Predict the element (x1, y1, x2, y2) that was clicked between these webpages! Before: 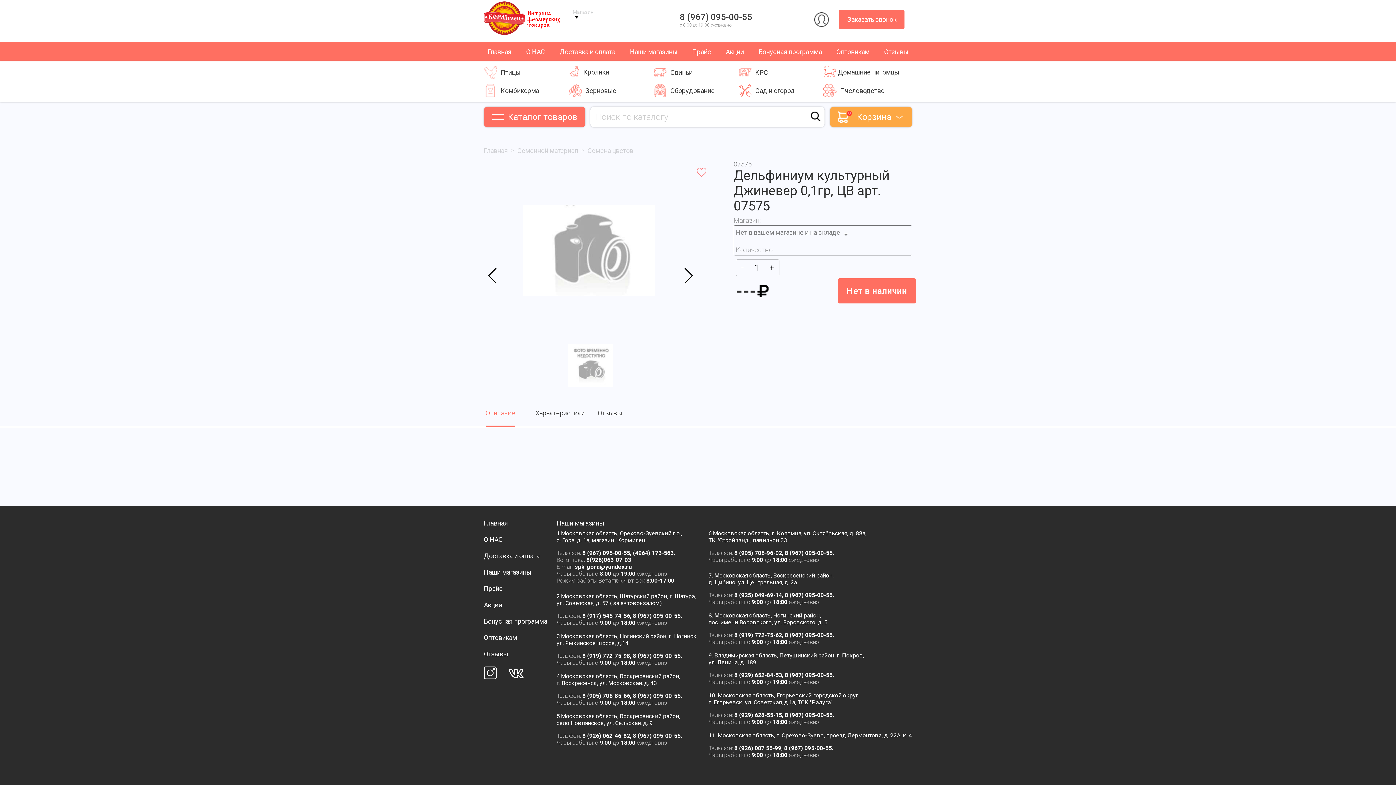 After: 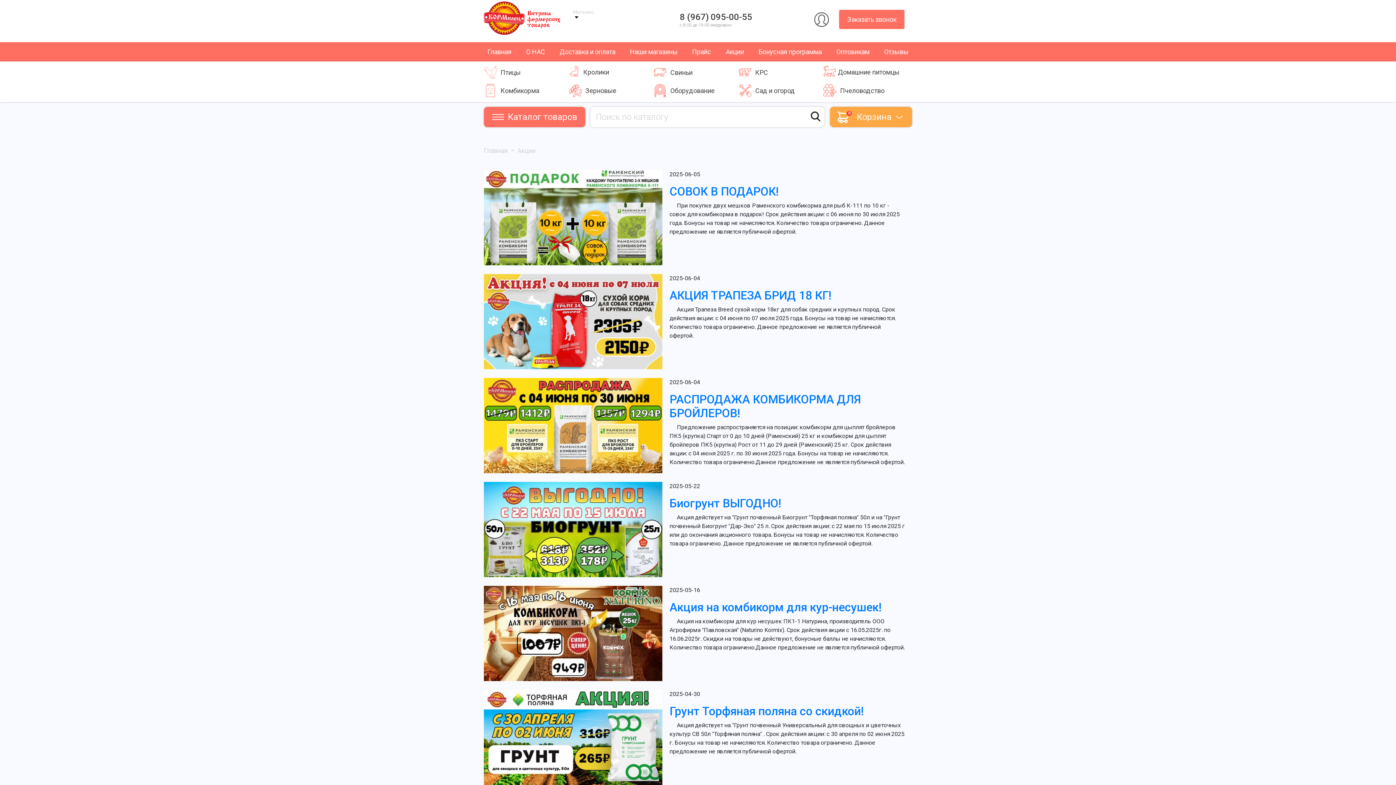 Action: bbox: (484, 601, 547, 609) label: Акции